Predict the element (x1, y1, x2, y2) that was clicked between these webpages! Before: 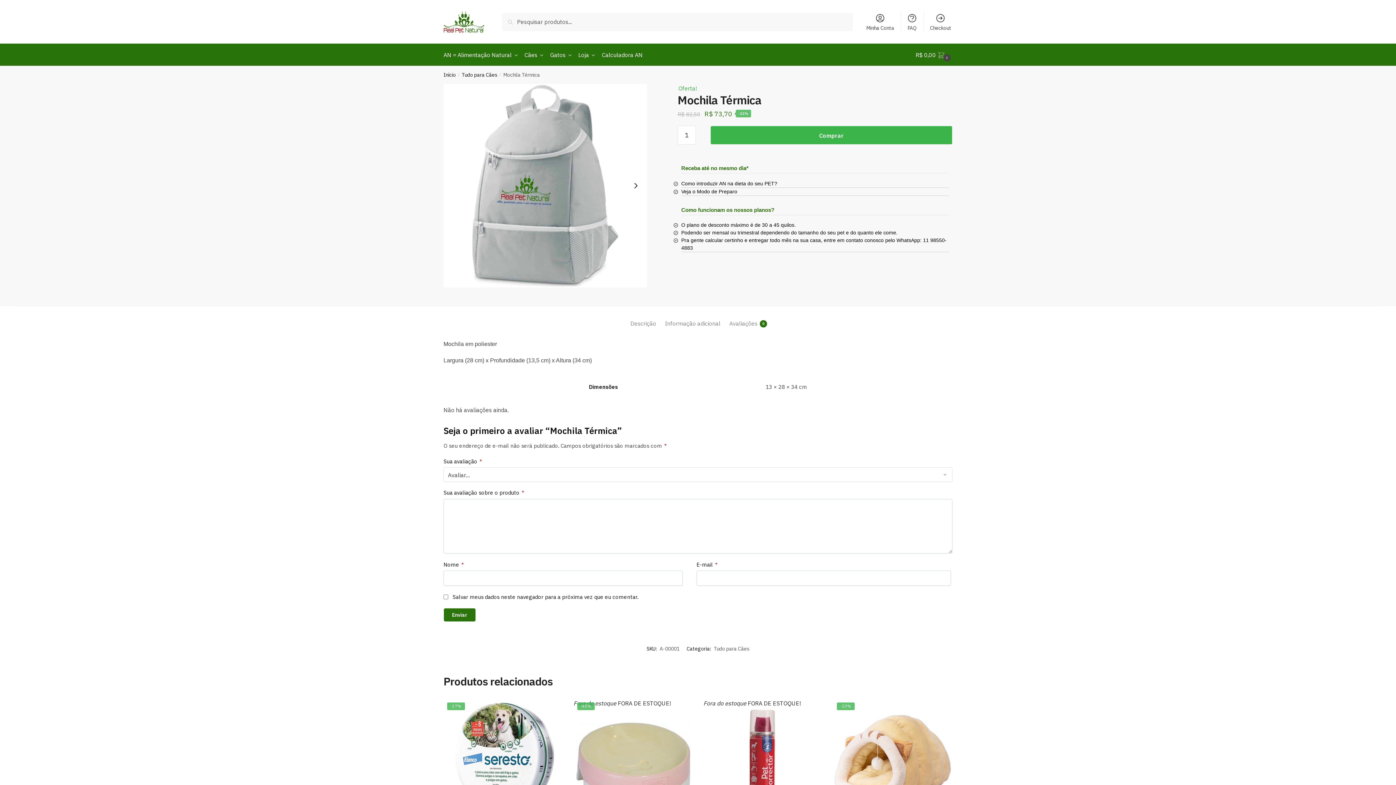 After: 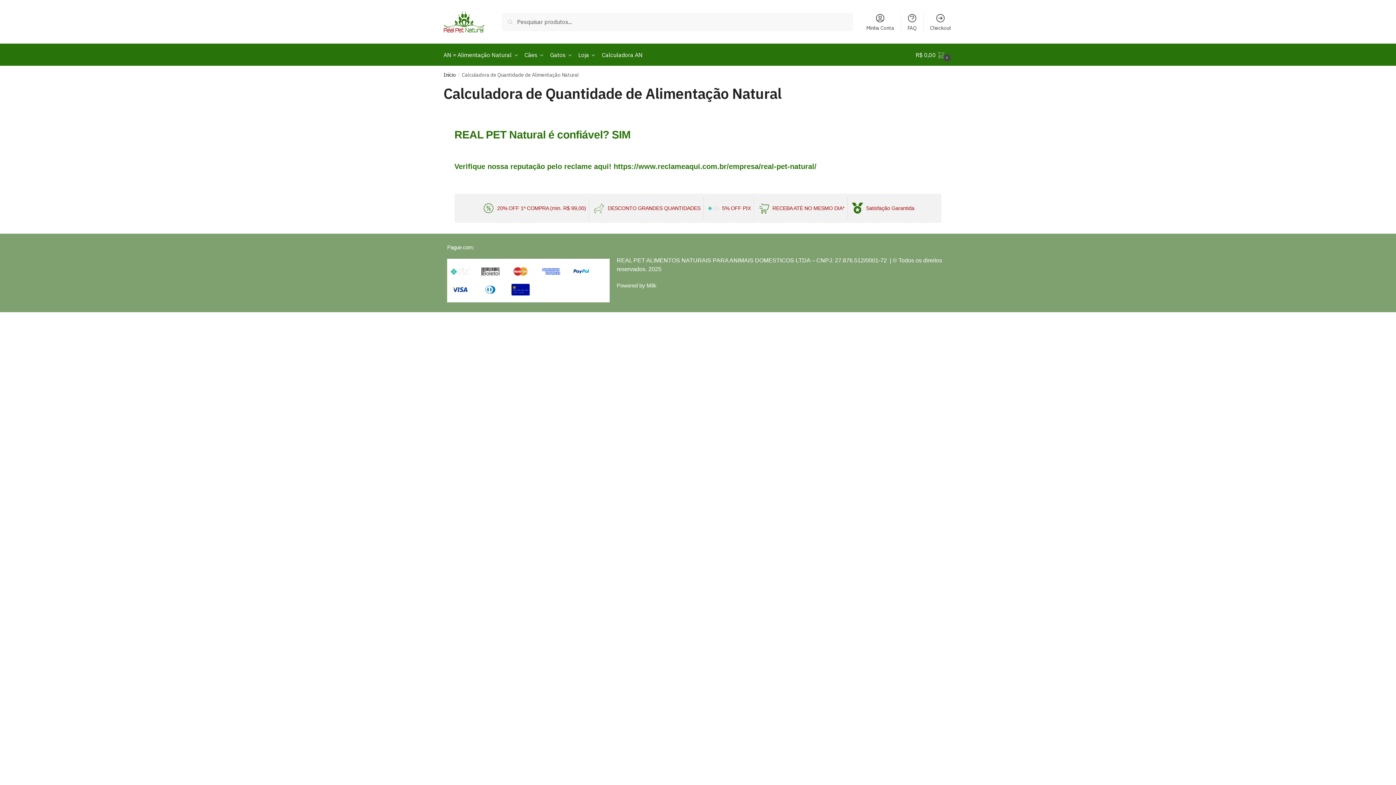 Action: bbox: (599, 44, 645, 65) label: Calculadora AN